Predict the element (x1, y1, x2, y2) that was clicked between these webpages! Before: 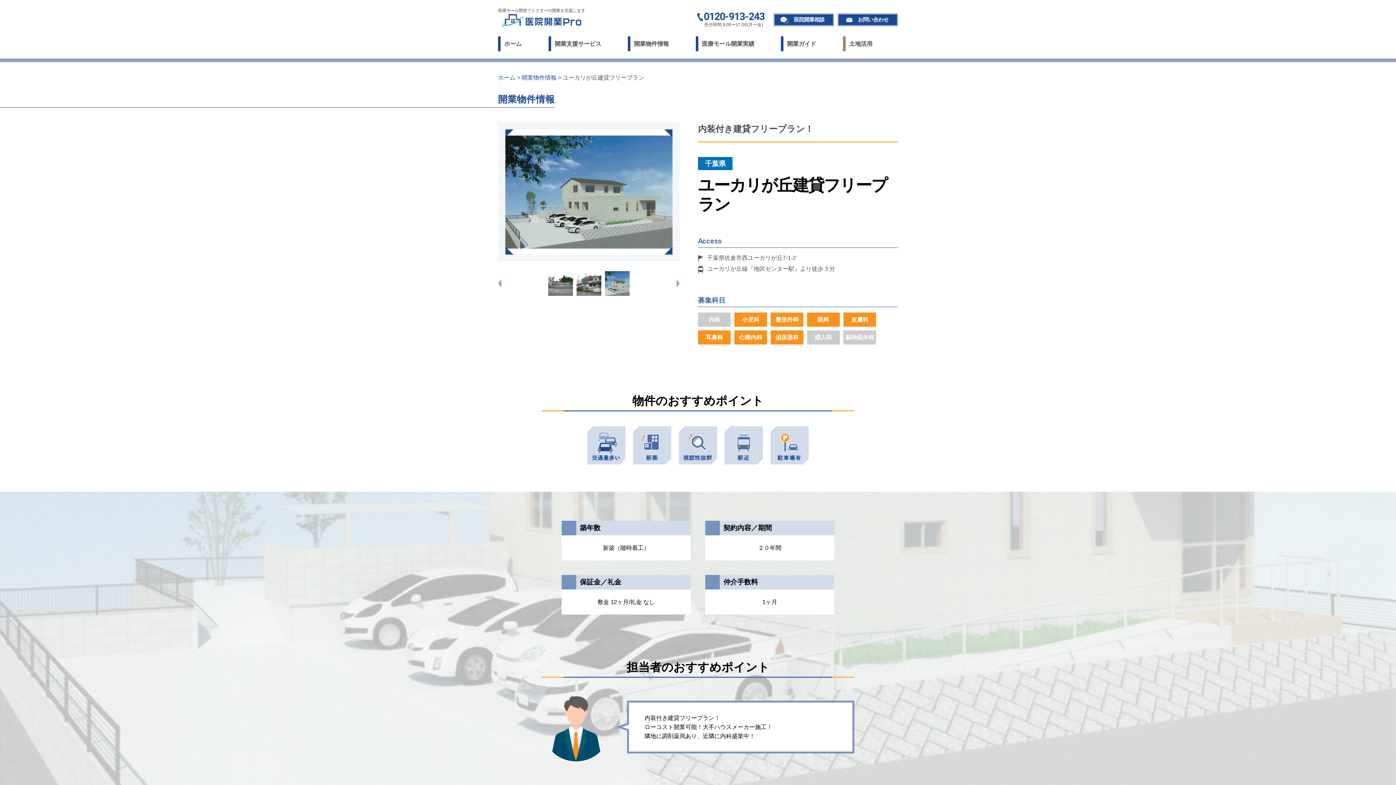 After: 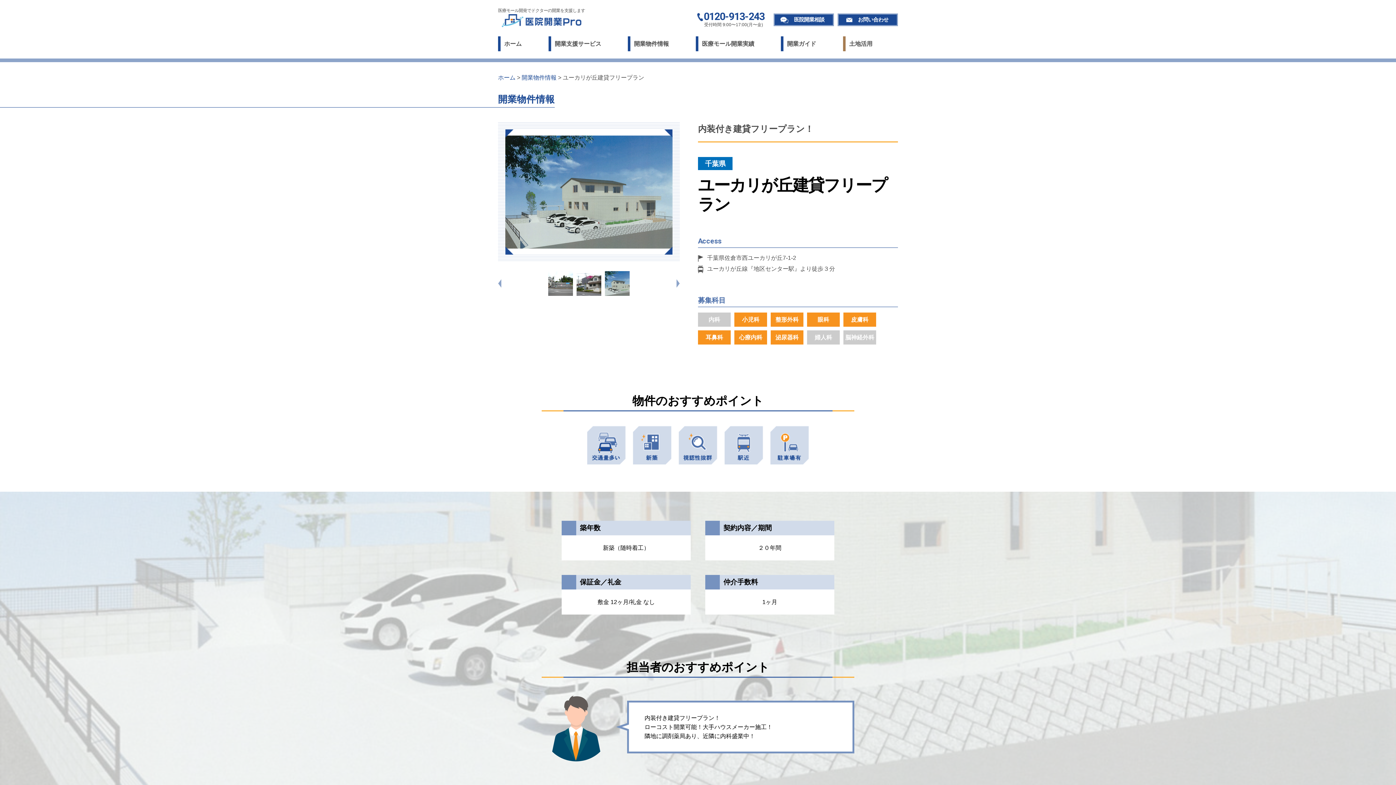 Action: bbox: (498, 271, 505, 296)